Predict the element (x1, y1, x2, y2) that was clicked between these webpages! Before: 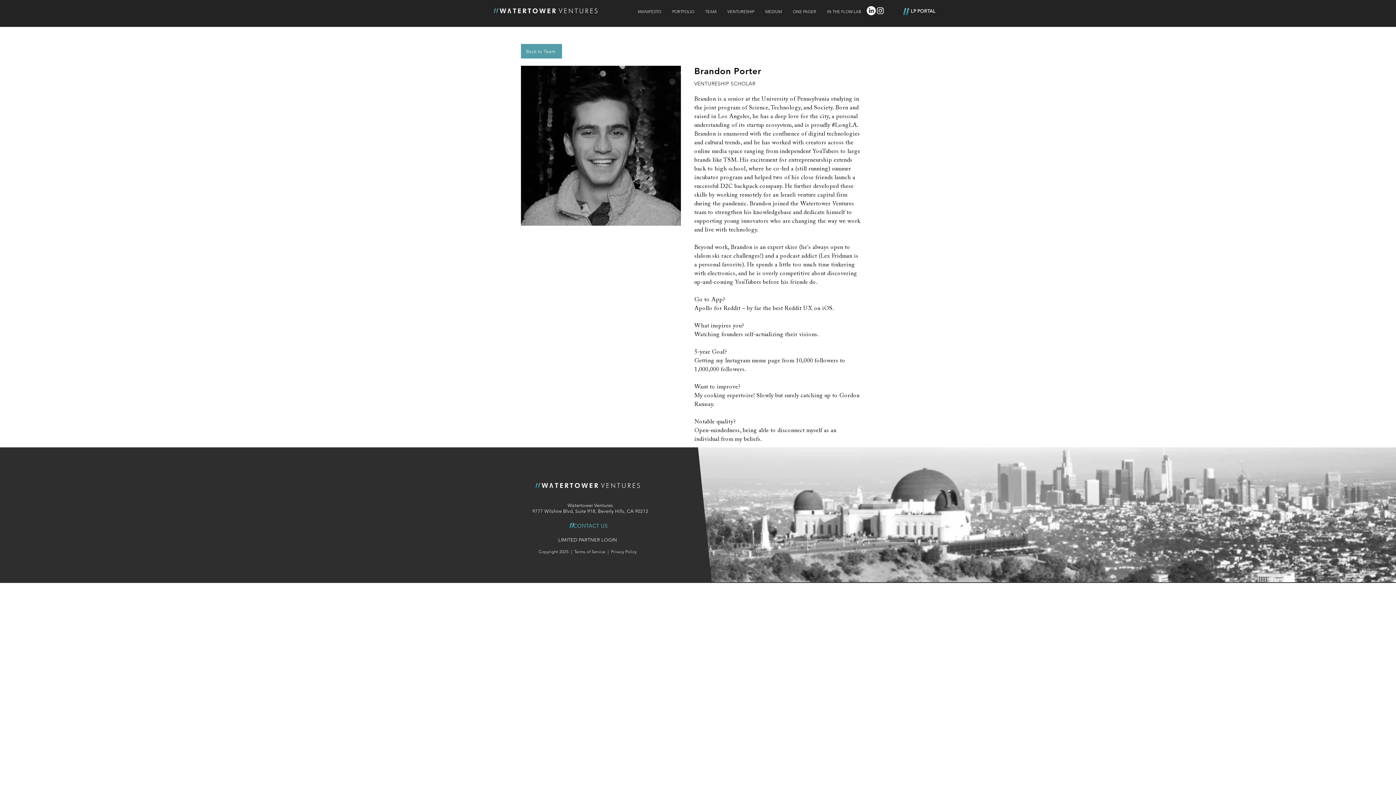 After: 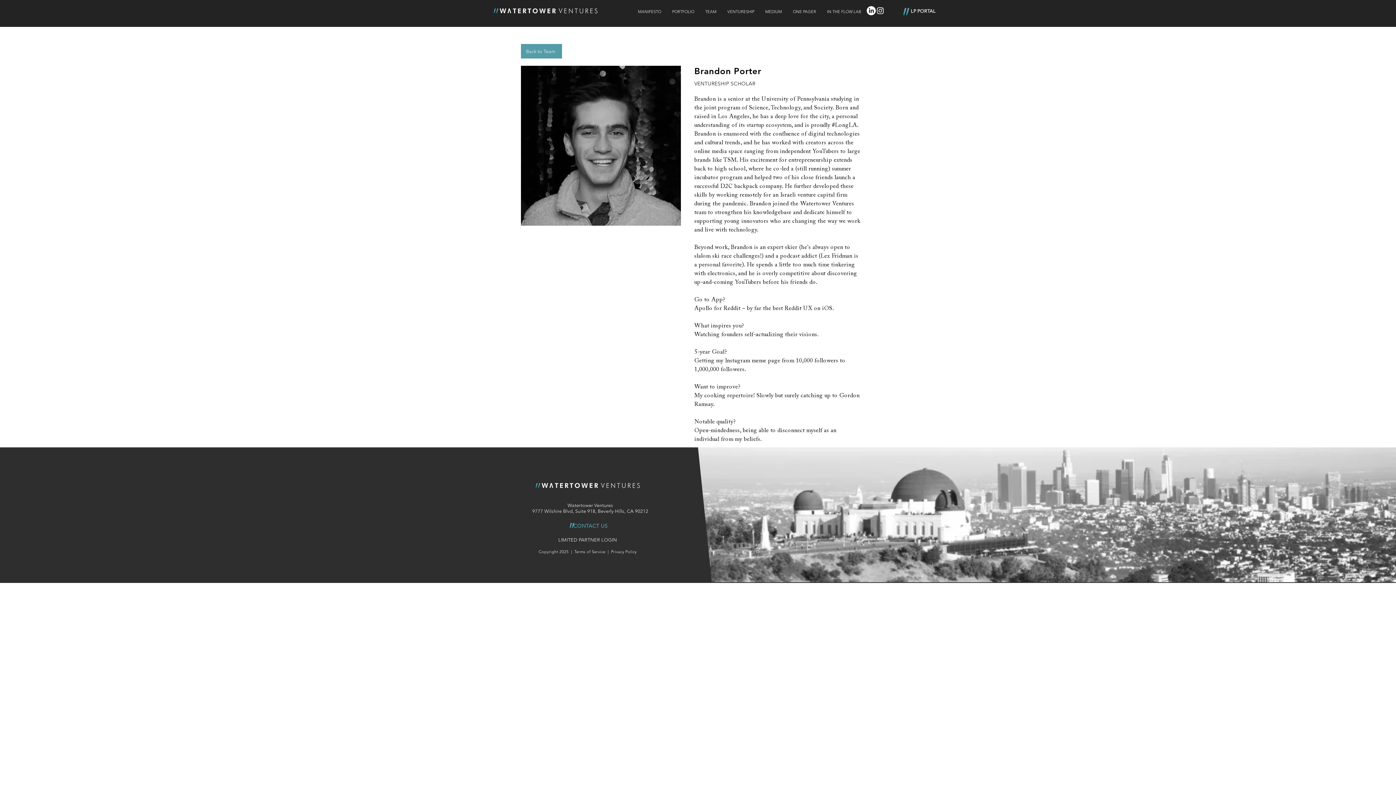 Action: bbox: (558, 537, 617, 542) label: LIMITED PARTNER LOGIN